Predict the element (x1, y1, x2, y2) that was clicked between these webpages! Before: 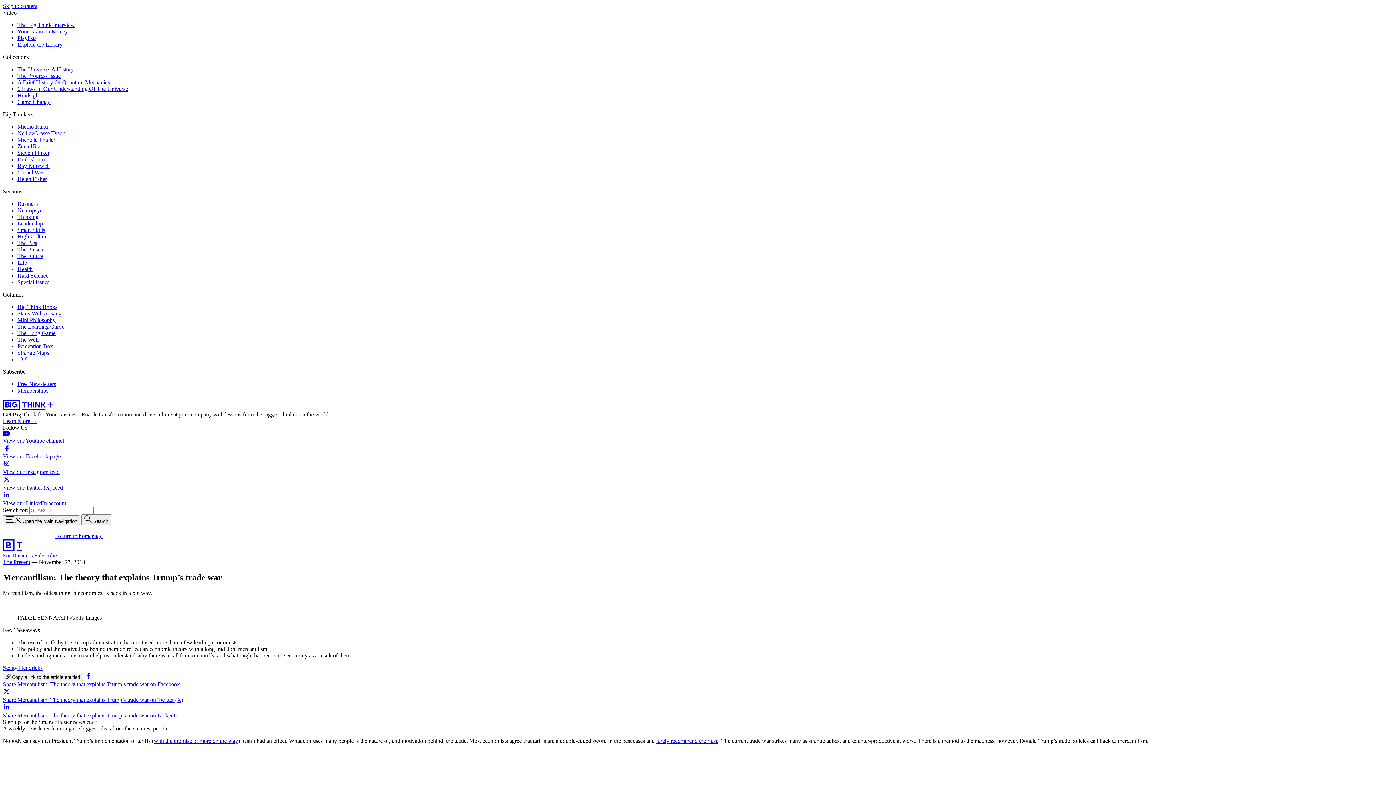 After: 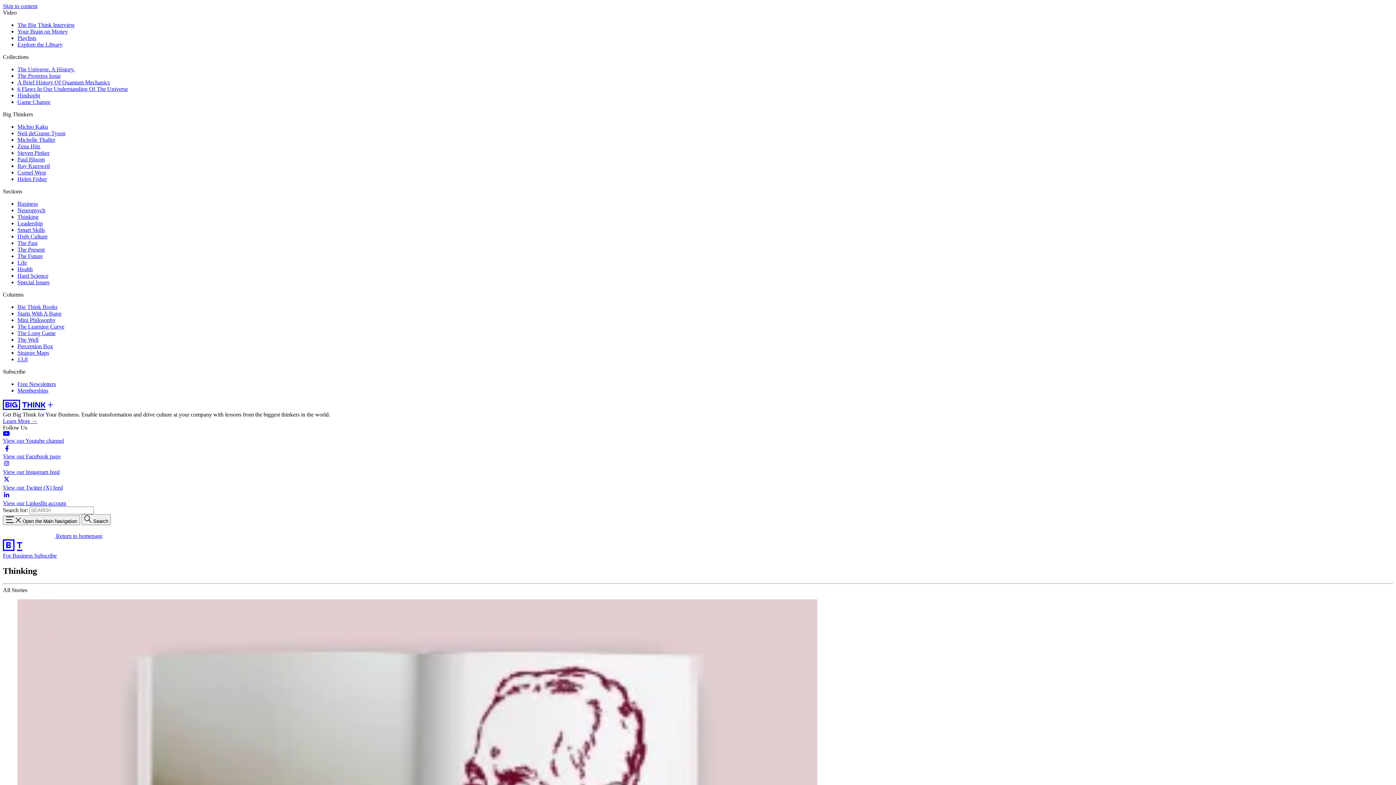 Action: label: Thinking bbox: (17, 213, 38, 220)